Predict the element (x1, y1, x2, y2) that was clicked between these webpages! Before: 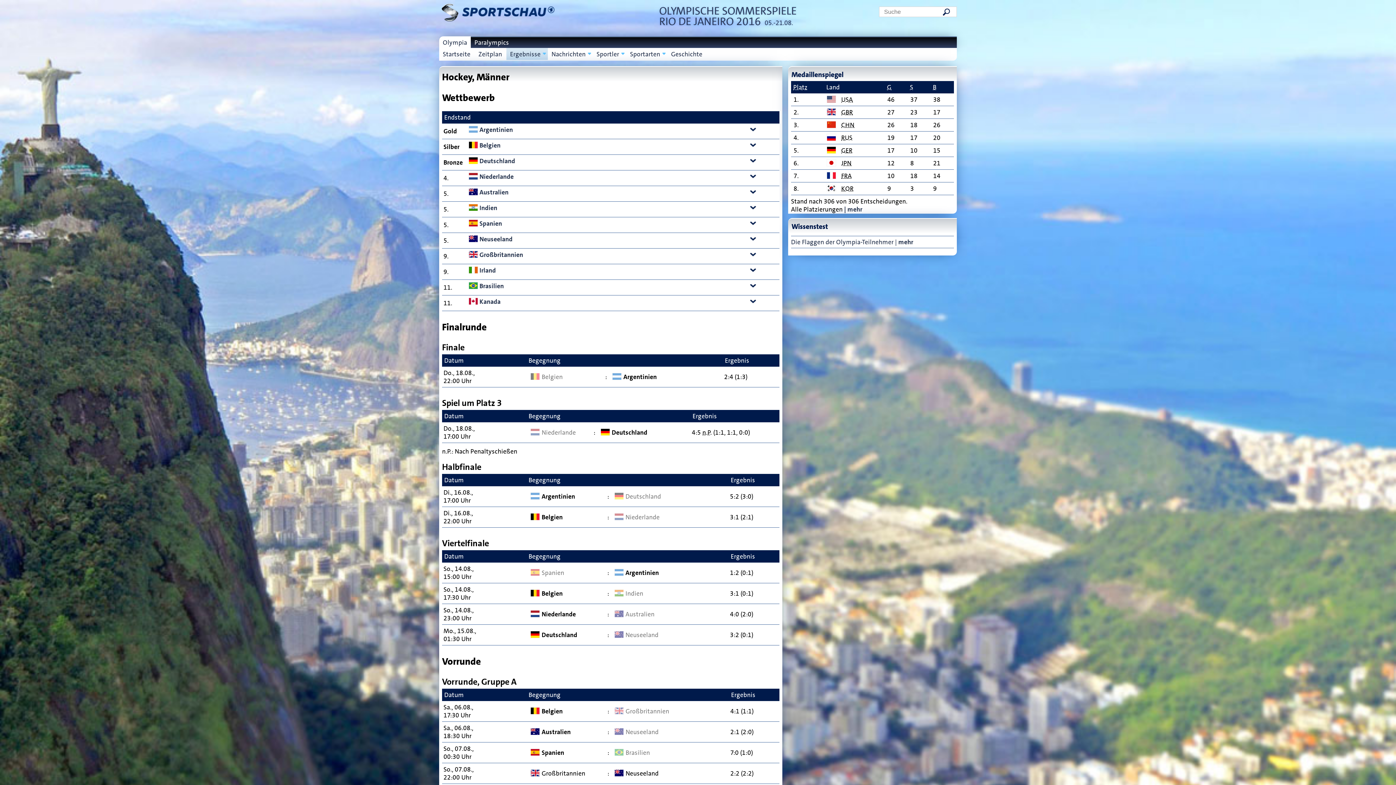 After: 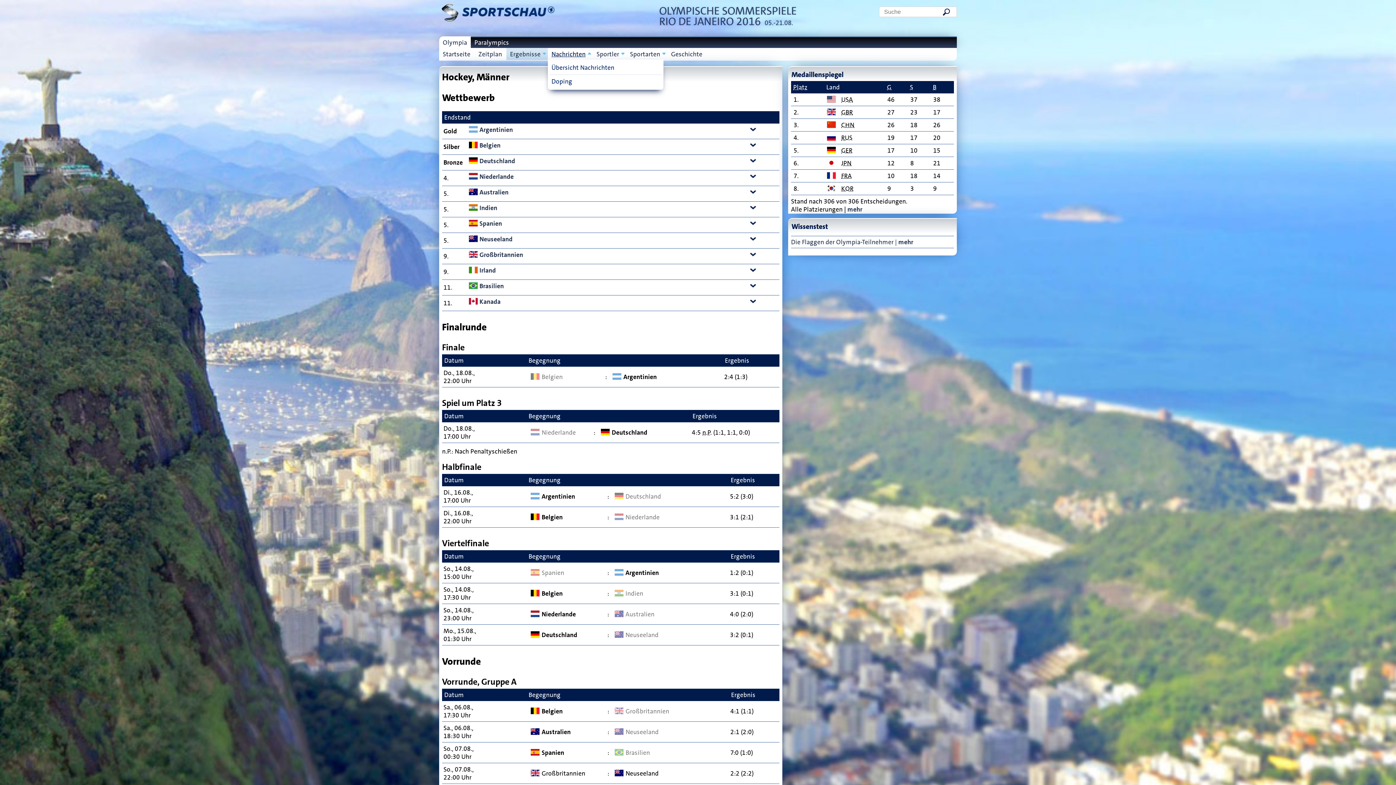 Action: bbox: (551, 49, 585, 58) label: Nachrichten